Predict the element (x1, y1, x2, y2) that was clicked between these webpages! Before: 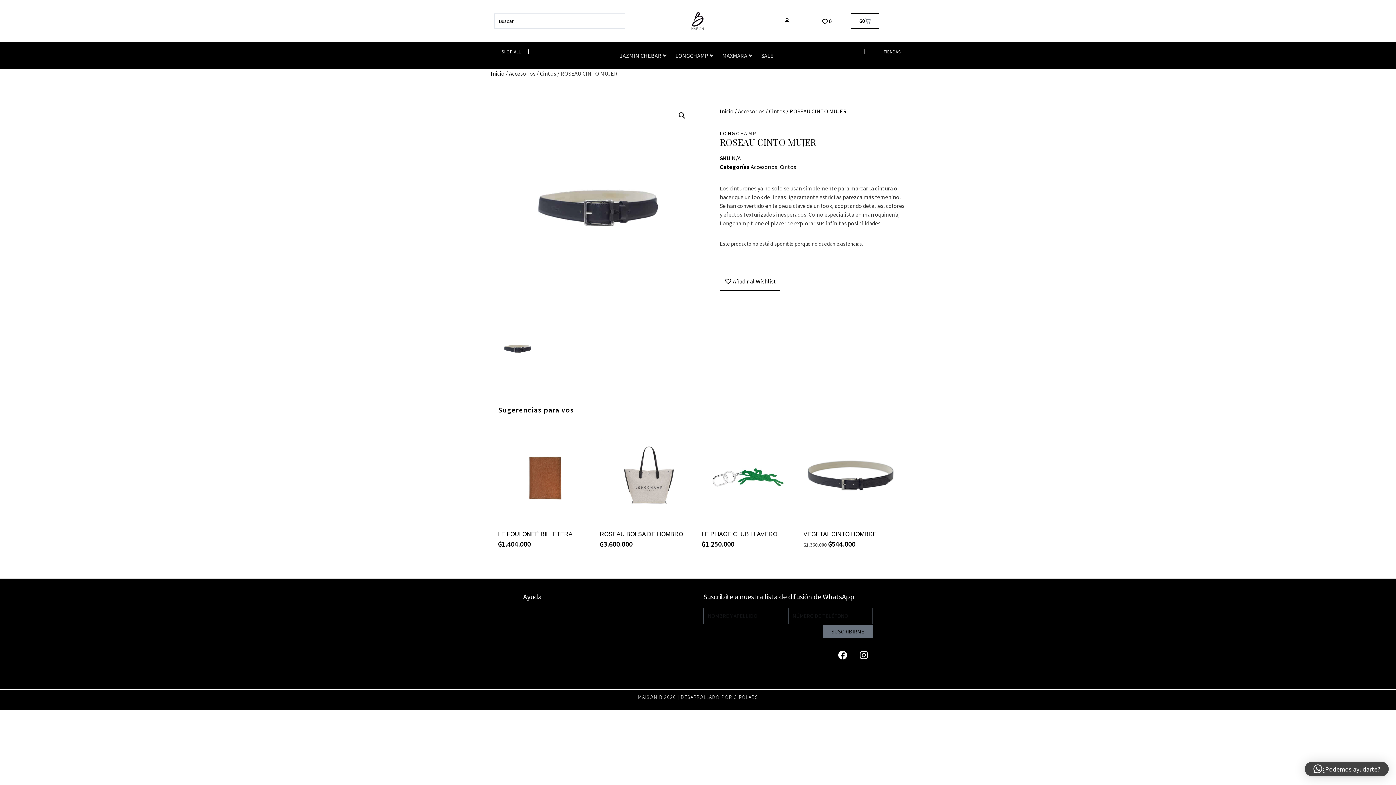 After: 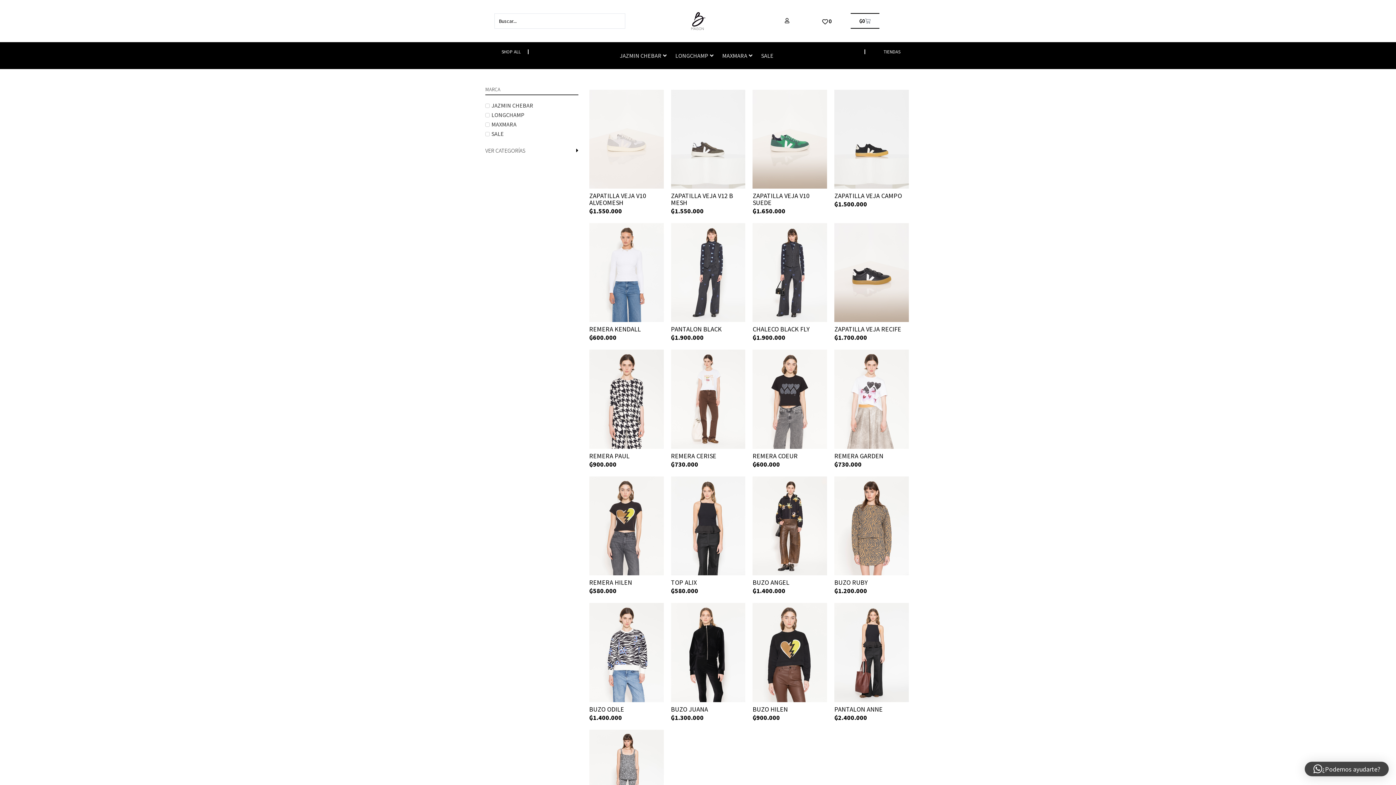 Action: bbox: (501, 48, 520, 54) label: SHOP ALL